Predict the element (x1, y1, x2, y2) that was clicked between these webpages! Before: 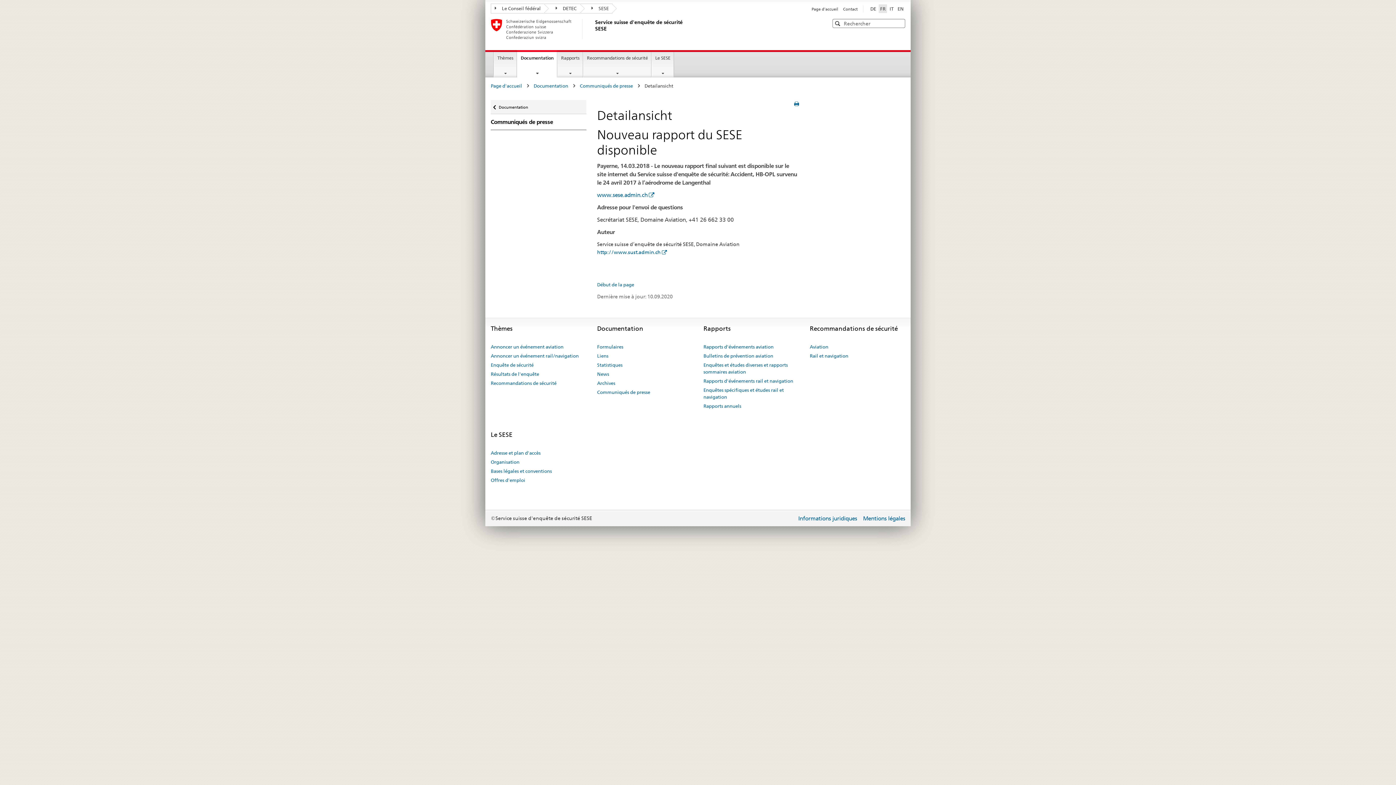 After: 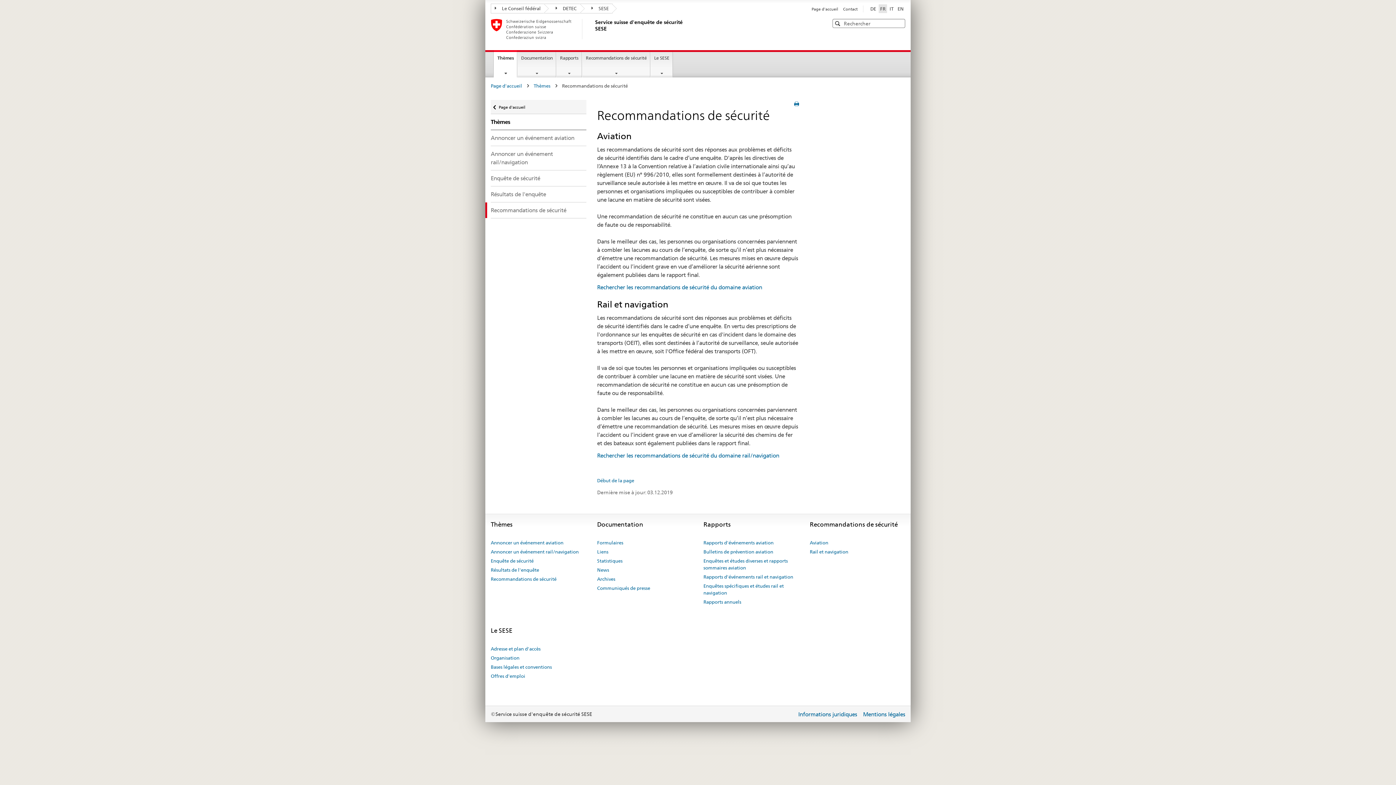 Action: bbox: (490, 378, 556, 387) label: Recommandations de sécurité